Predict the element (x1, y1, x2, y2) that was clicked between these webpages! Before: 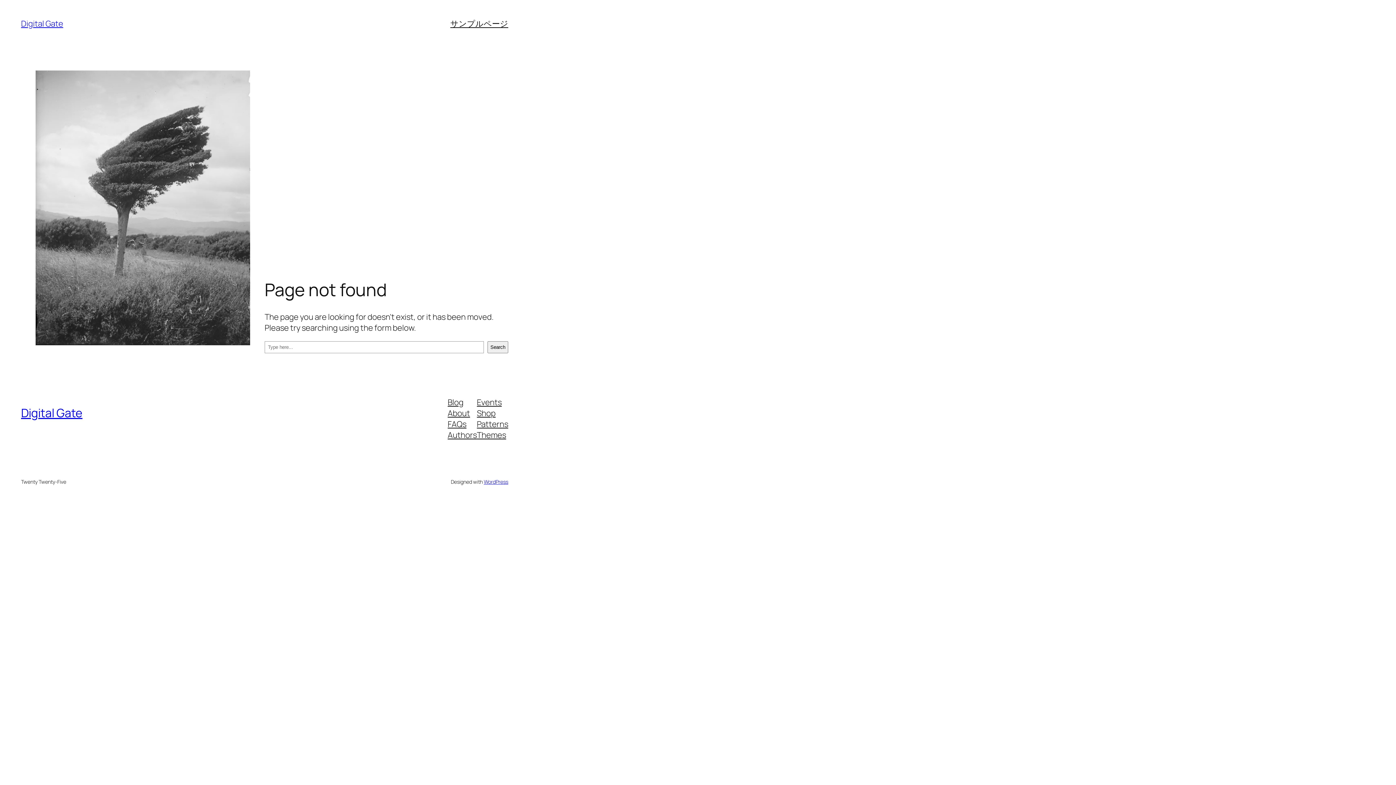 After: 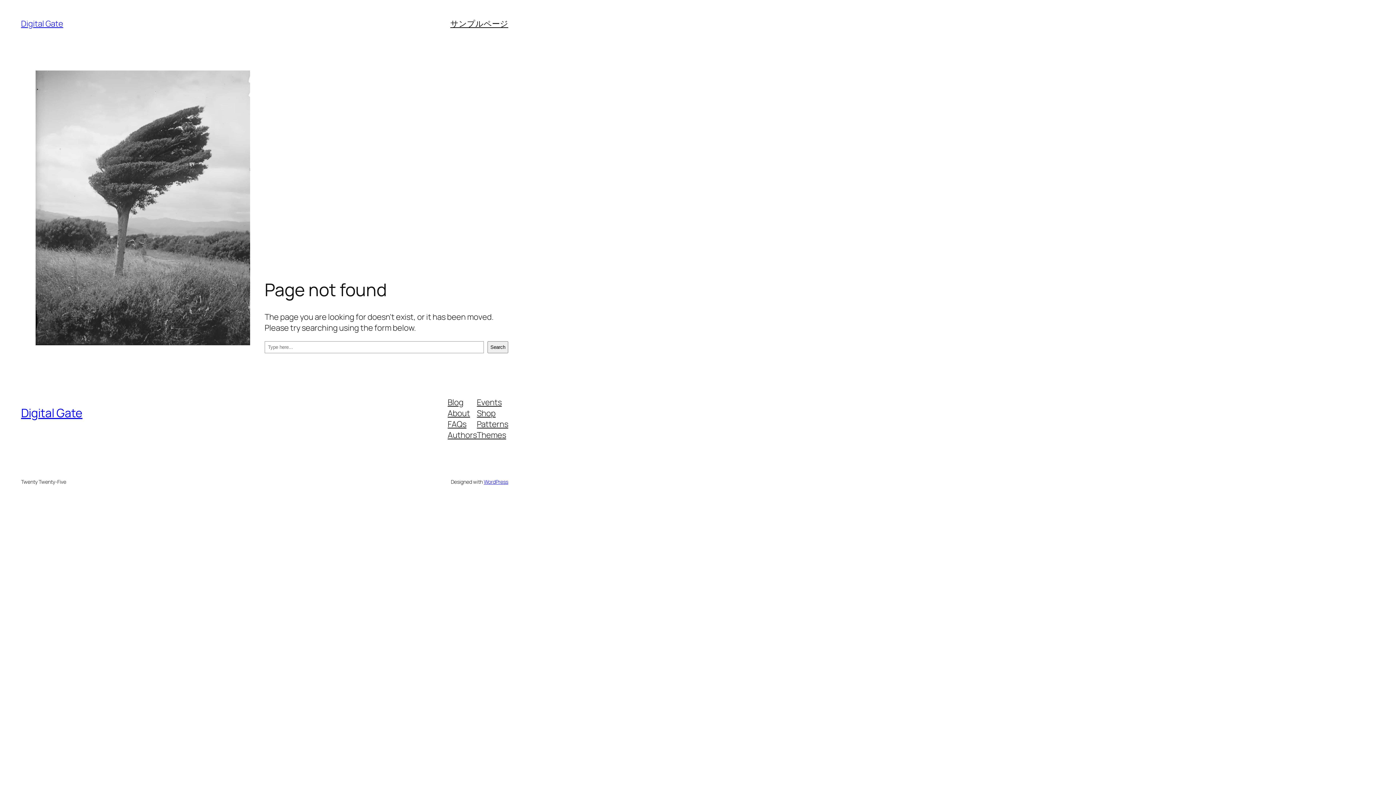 Action: bbox: (477, 429, 506, 440) label: Themes